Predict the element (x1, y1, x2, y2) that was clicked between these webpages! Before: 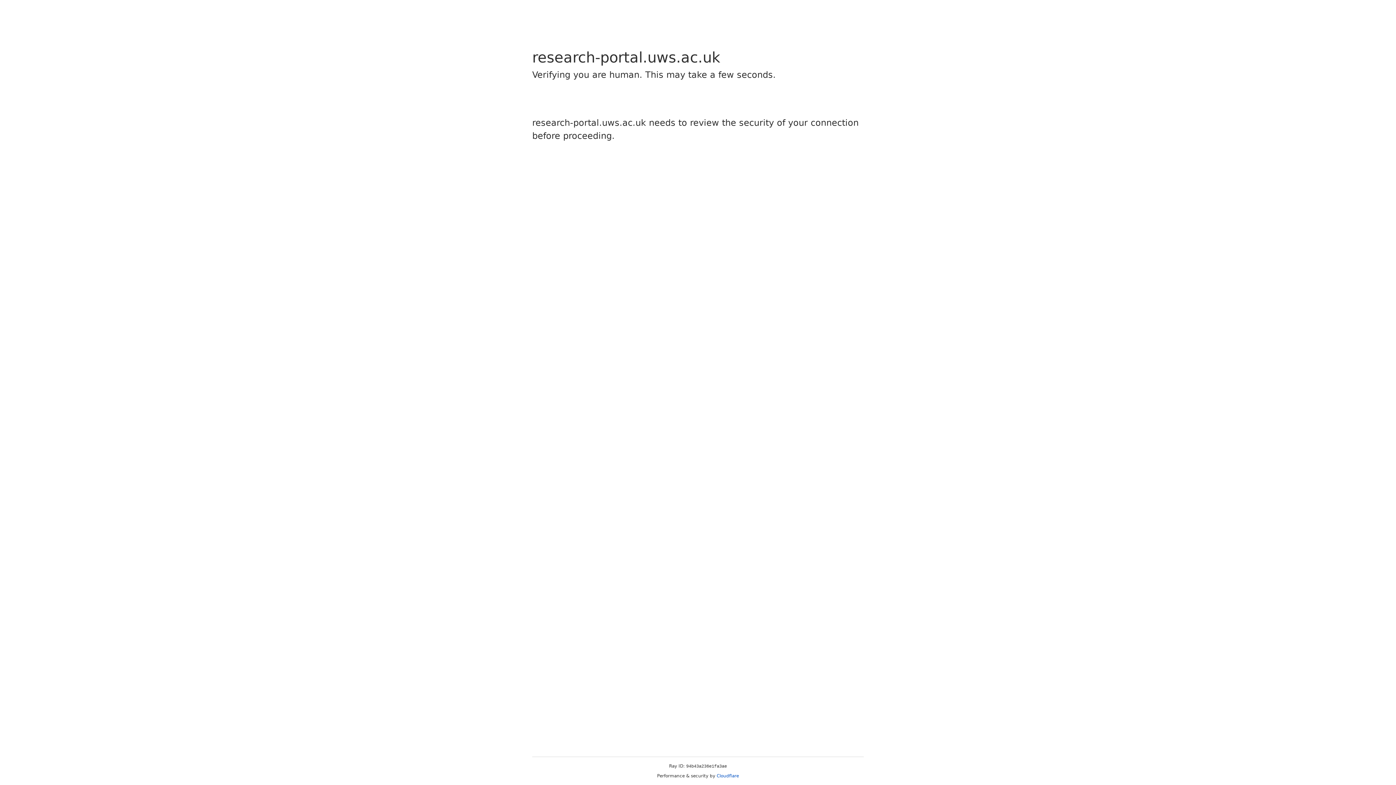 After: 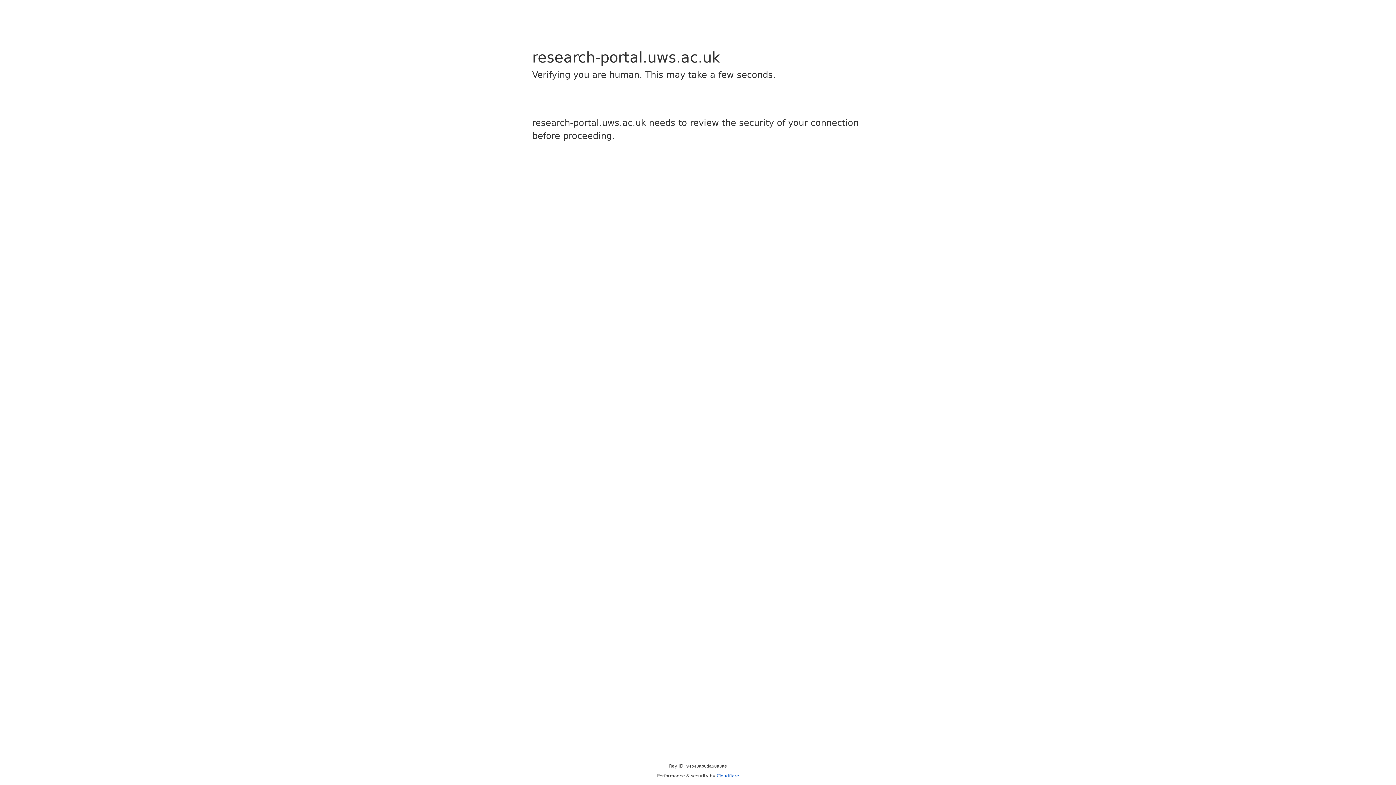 Action: label: Cloudflare bbox: (716, 773, 739, 778)